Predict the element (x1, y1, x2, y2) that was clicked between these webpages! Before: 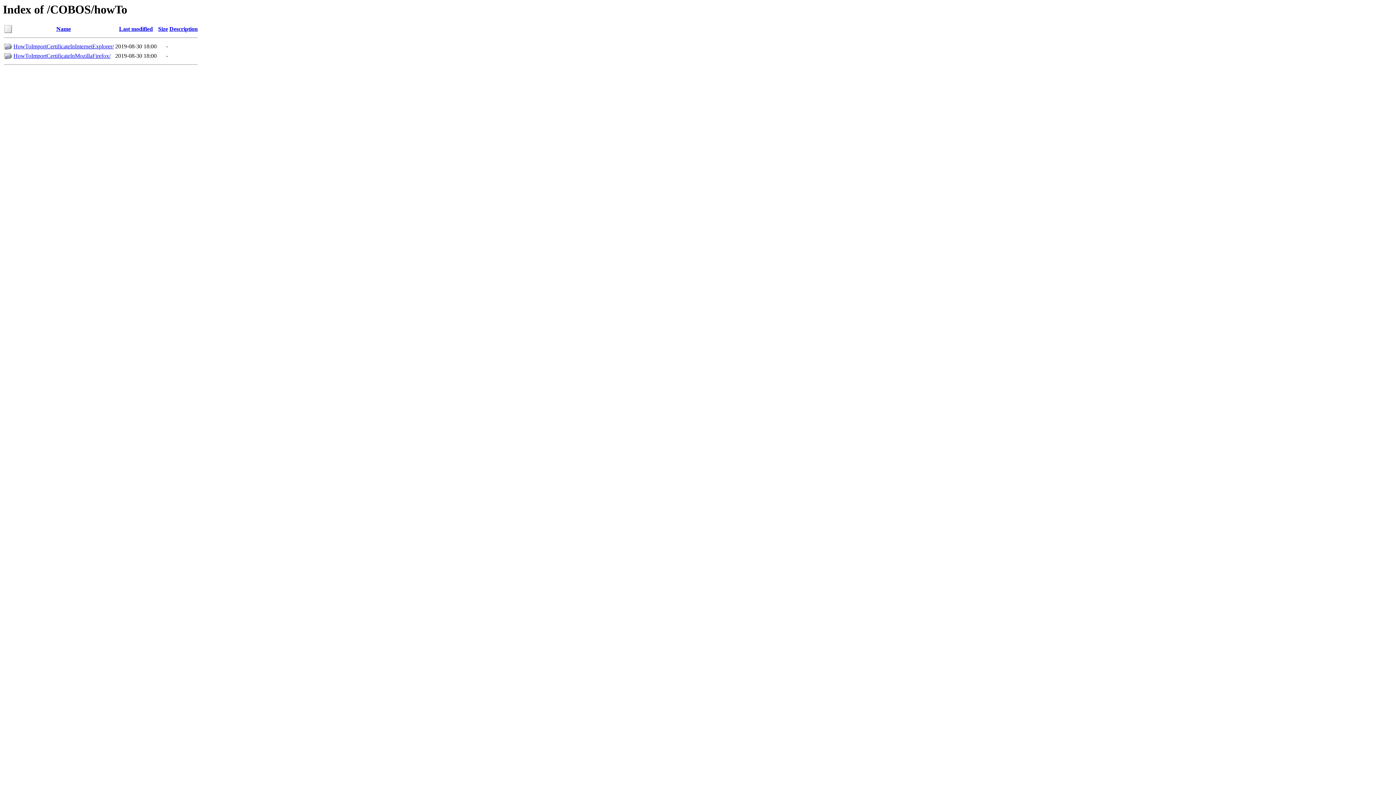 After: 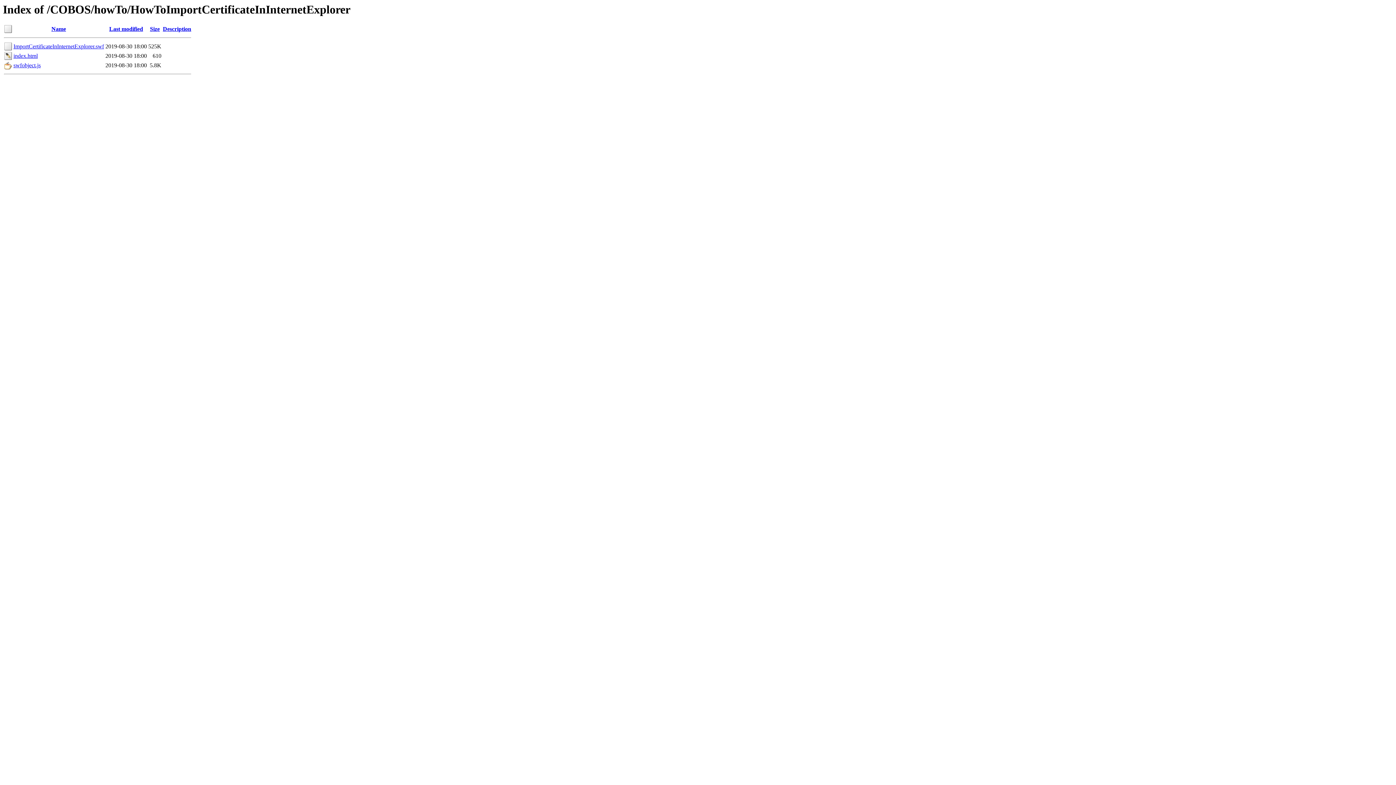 Action: label: HowToImportCertificateInInternetExplorer/ bbox: (13, 43, 113, 49)